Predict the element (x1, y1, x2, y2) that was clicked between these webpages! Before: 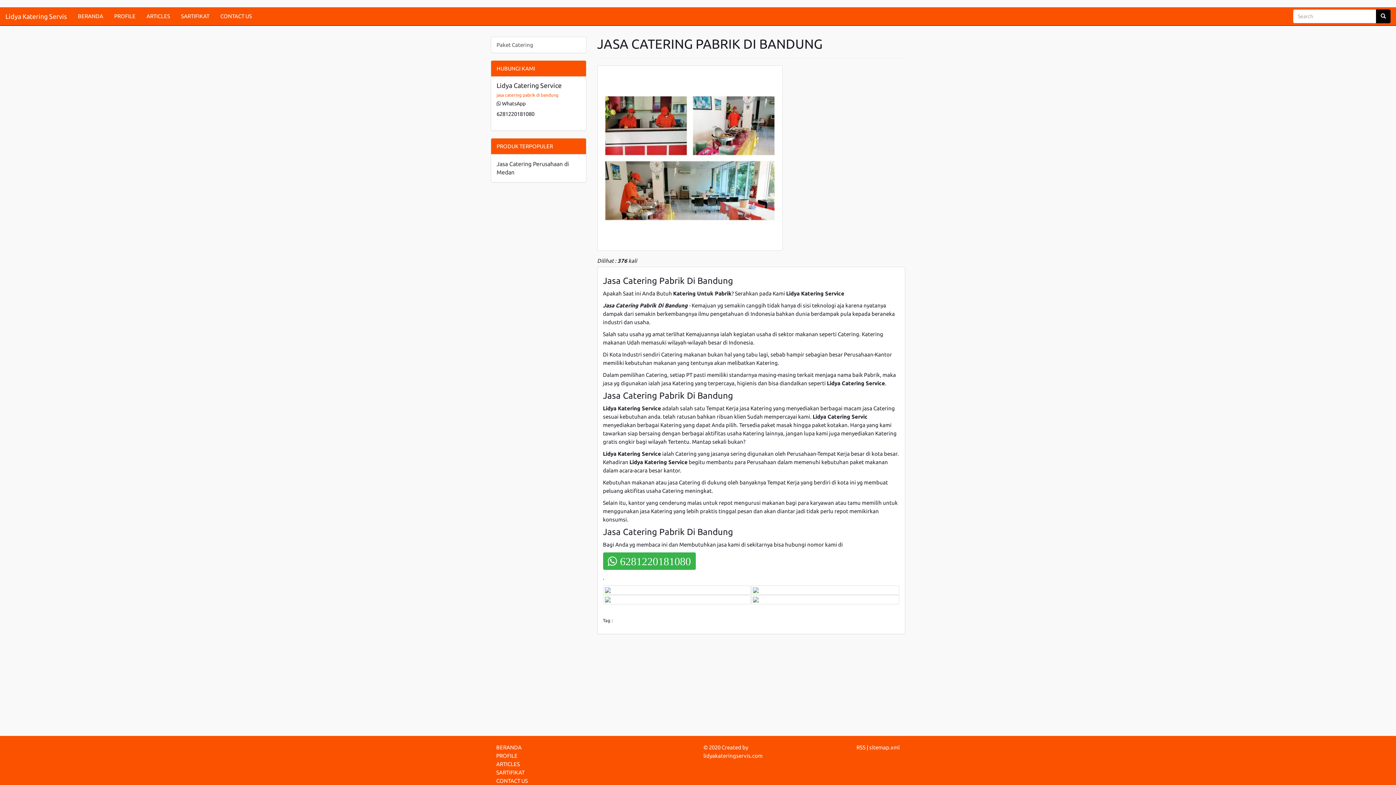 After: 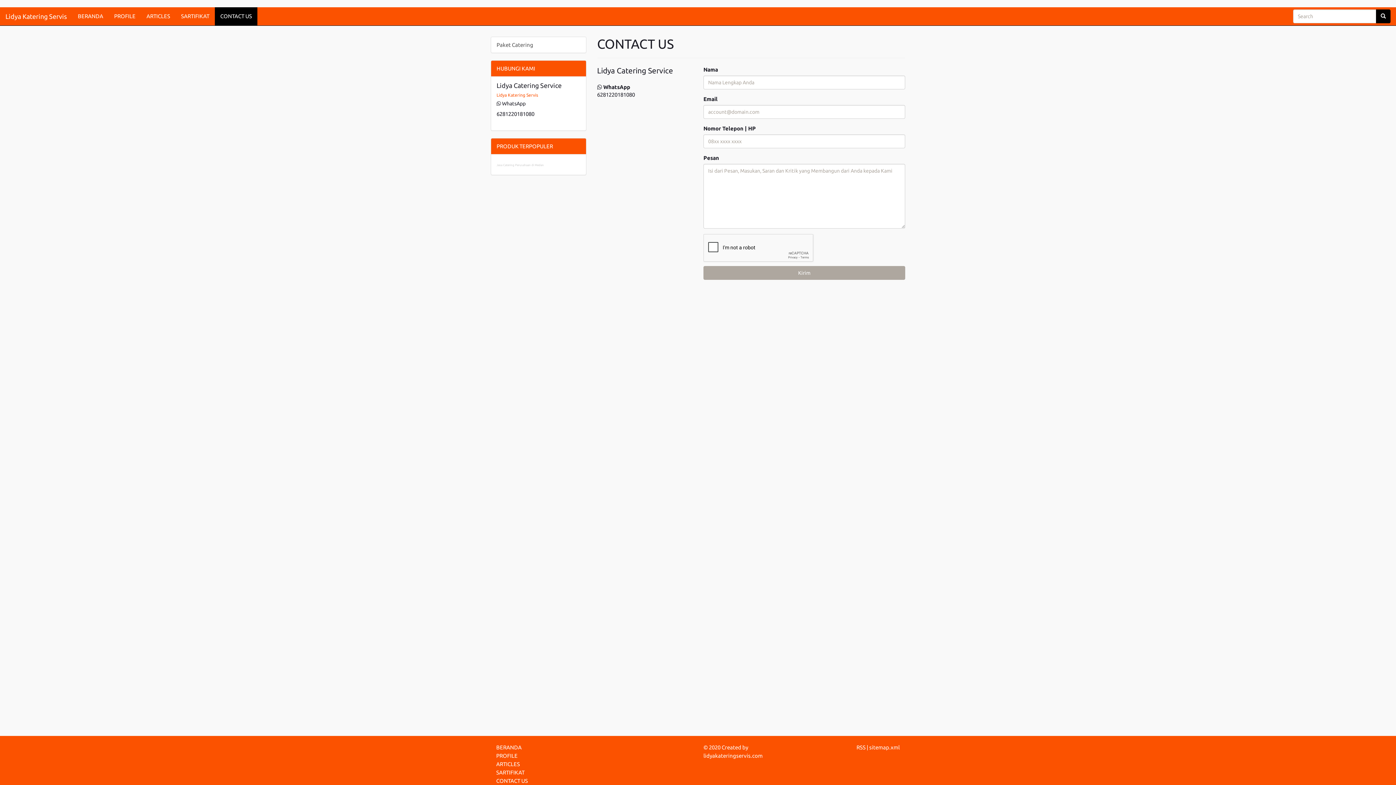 Action: bbox: (496, 778, 528, 784) label: CONTACT US